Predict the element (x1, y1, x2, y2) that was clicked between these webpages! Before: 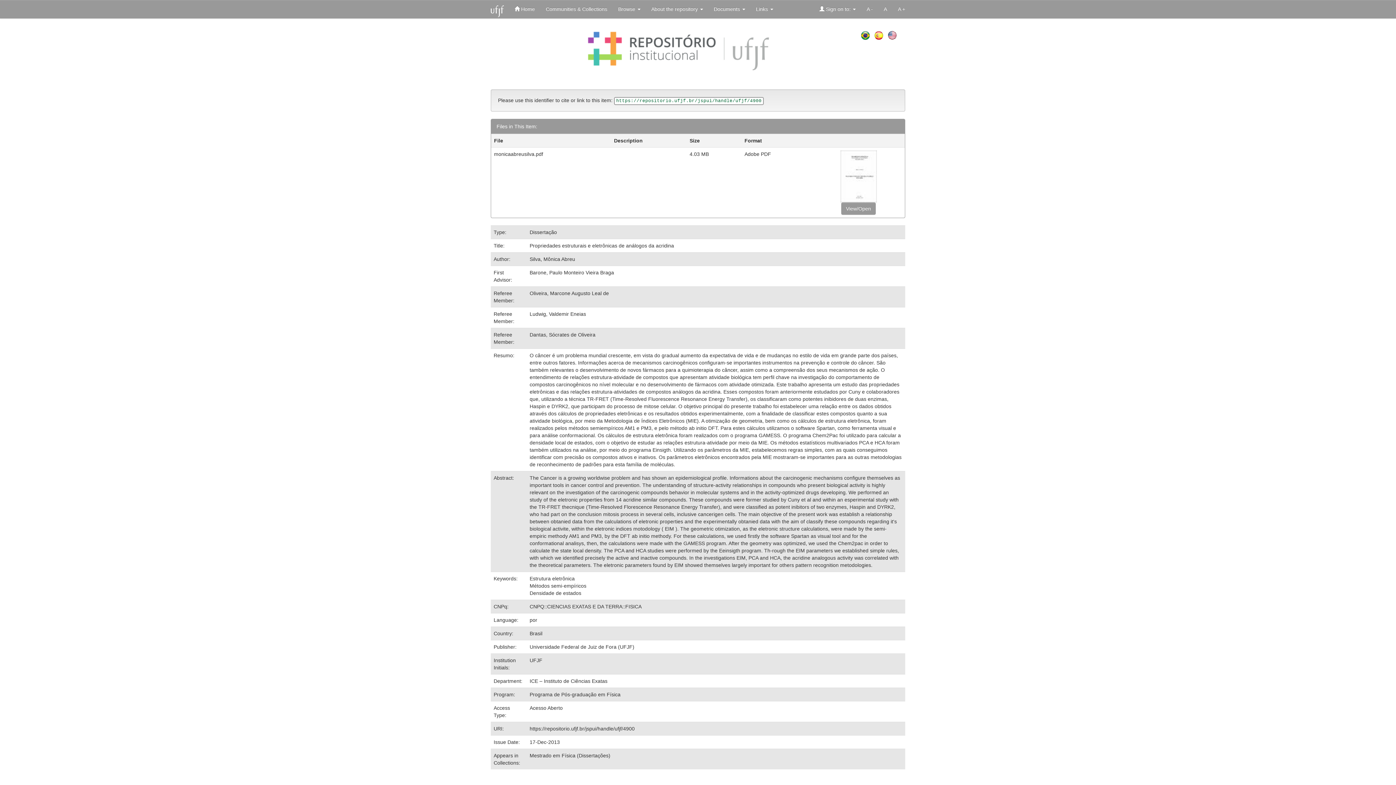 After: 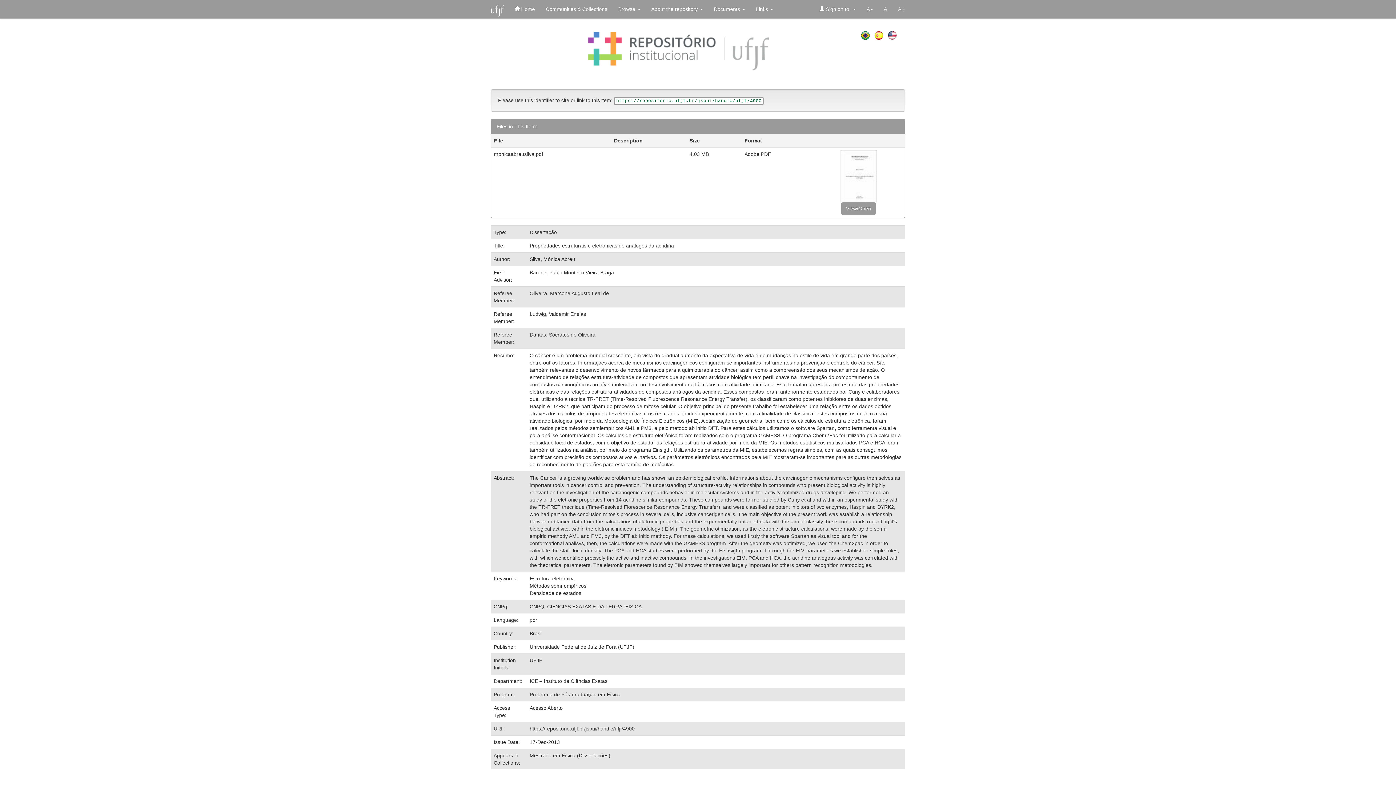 Action: label: View/Open bbox: (841, 202, 876, 214)